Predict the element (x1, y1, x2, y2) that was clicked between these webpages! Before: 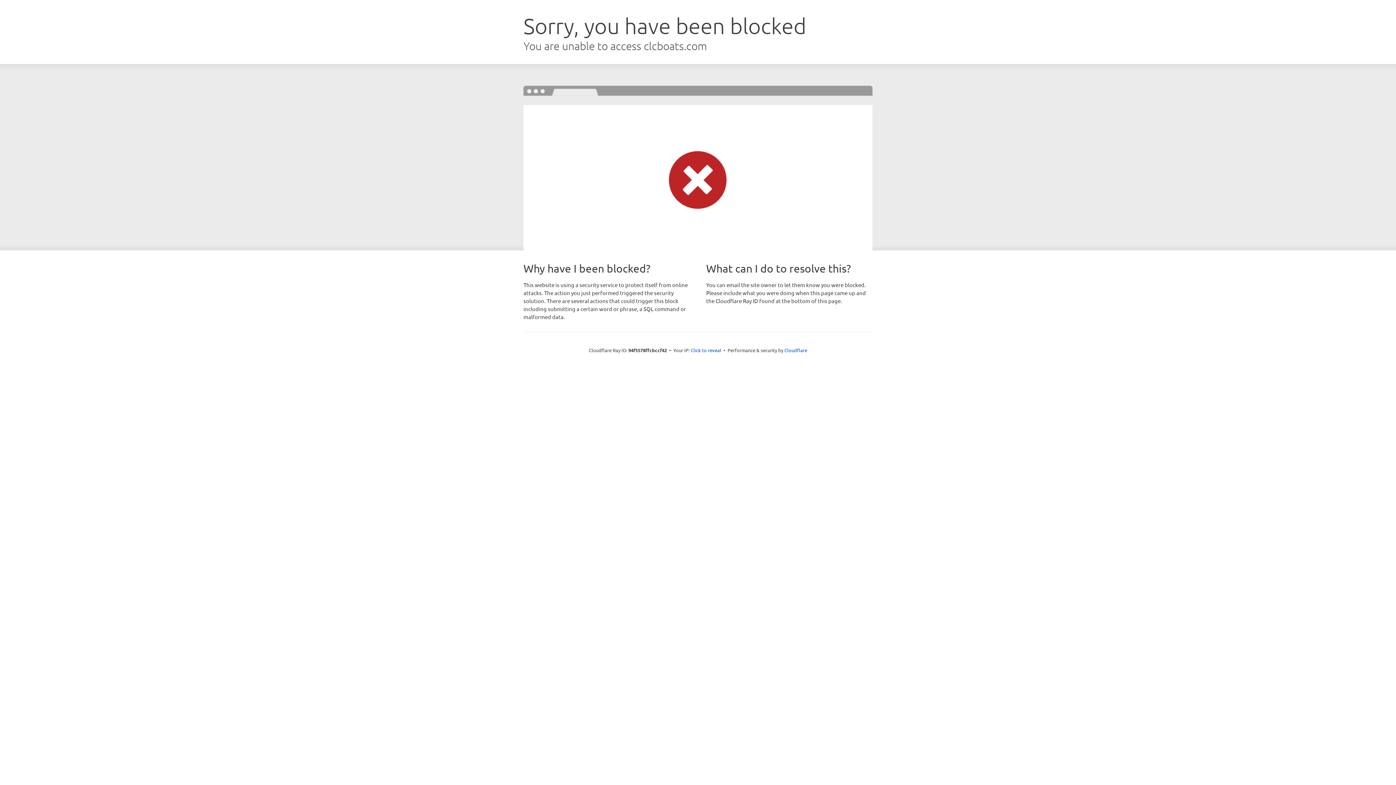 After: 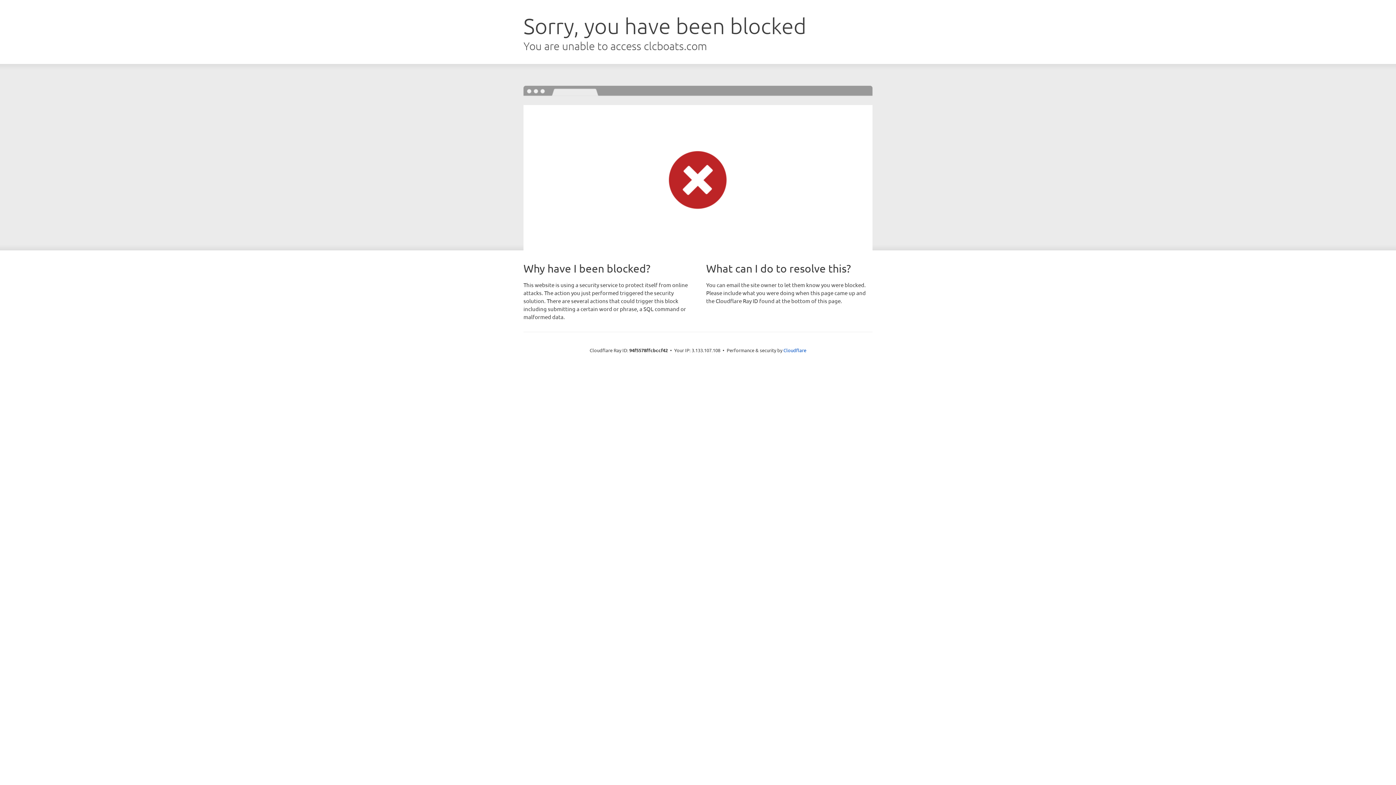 Action: bbox: (690, 346, 721, 353) label: Click to reveal